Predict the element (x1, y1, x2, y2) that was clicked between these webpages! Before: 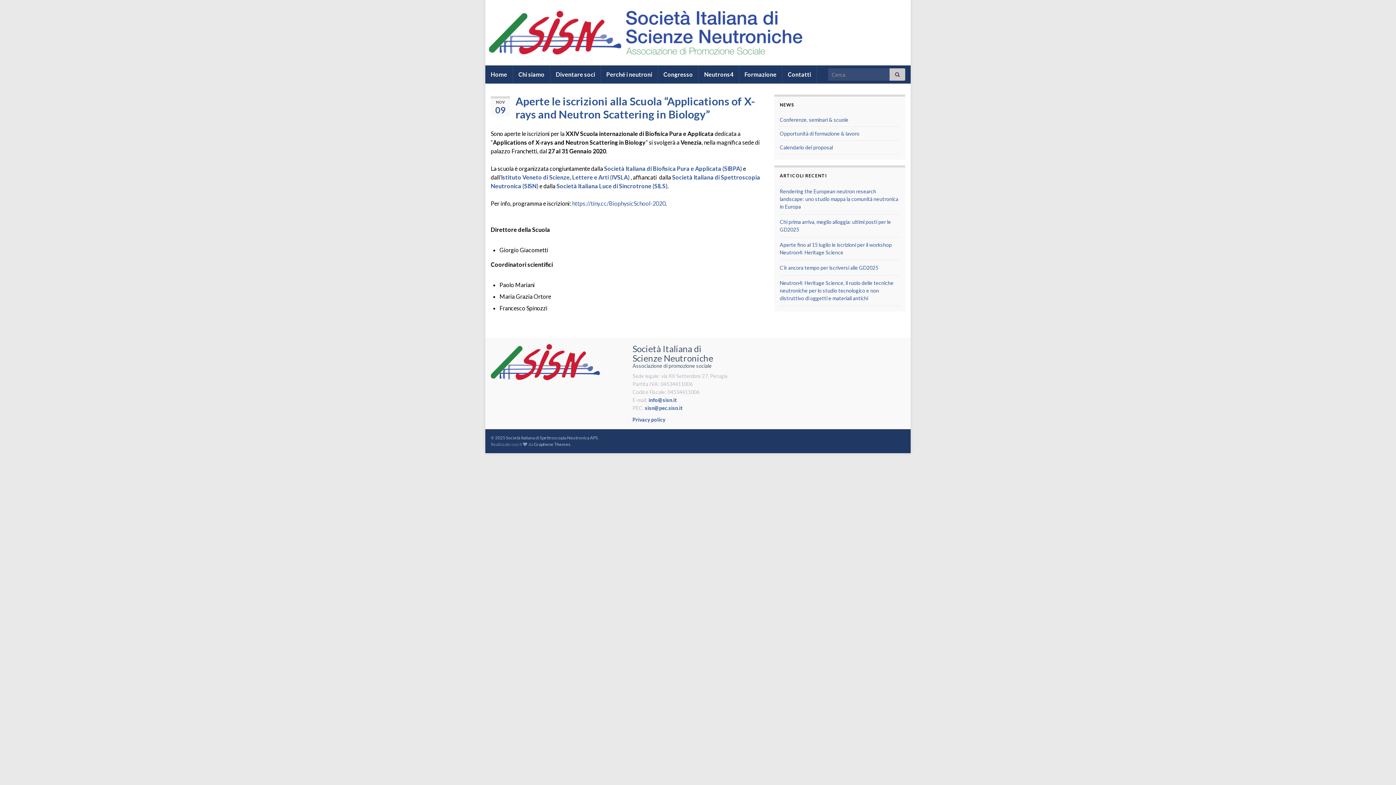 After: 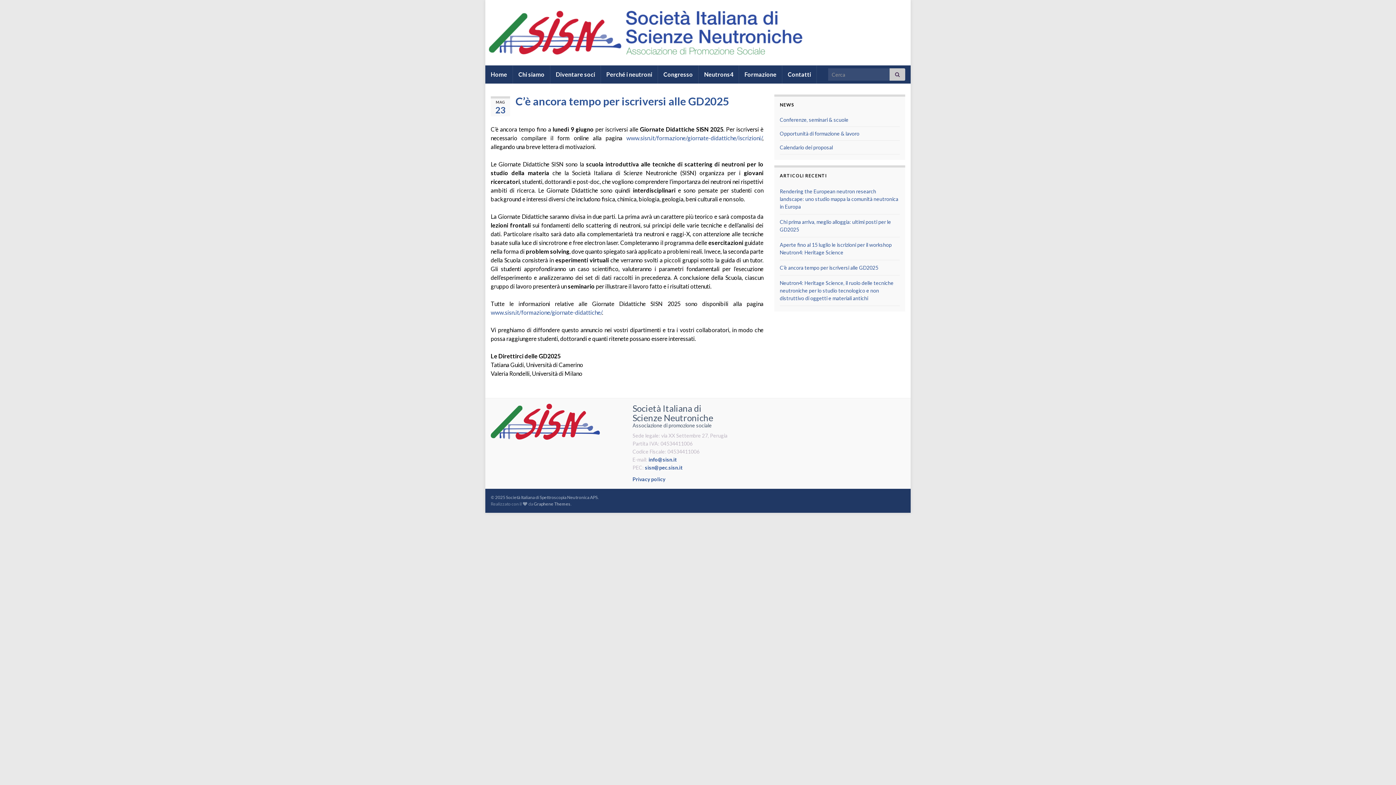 Action: bbox: (780, 264, 878, 270) label: C’è ancora tempo per iscriversi alle GD2025